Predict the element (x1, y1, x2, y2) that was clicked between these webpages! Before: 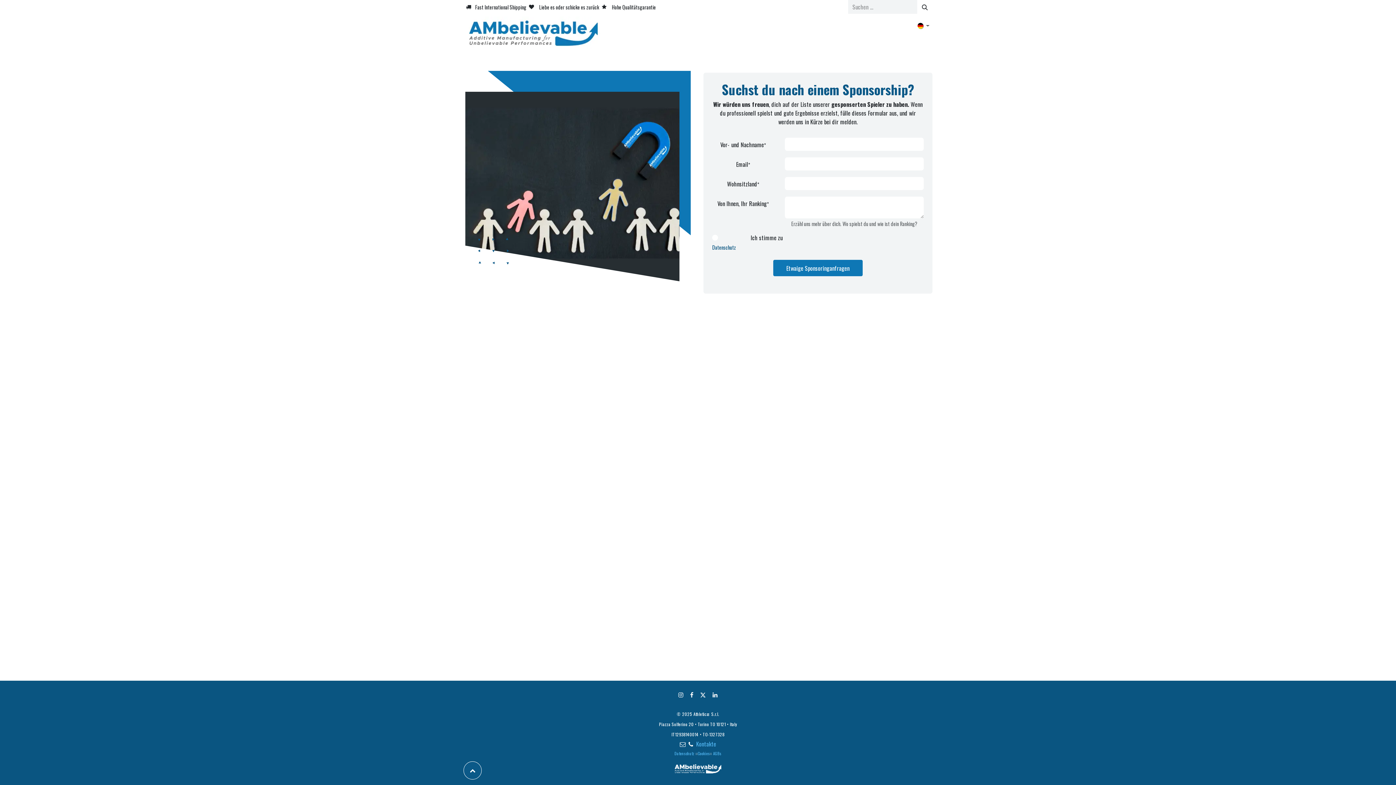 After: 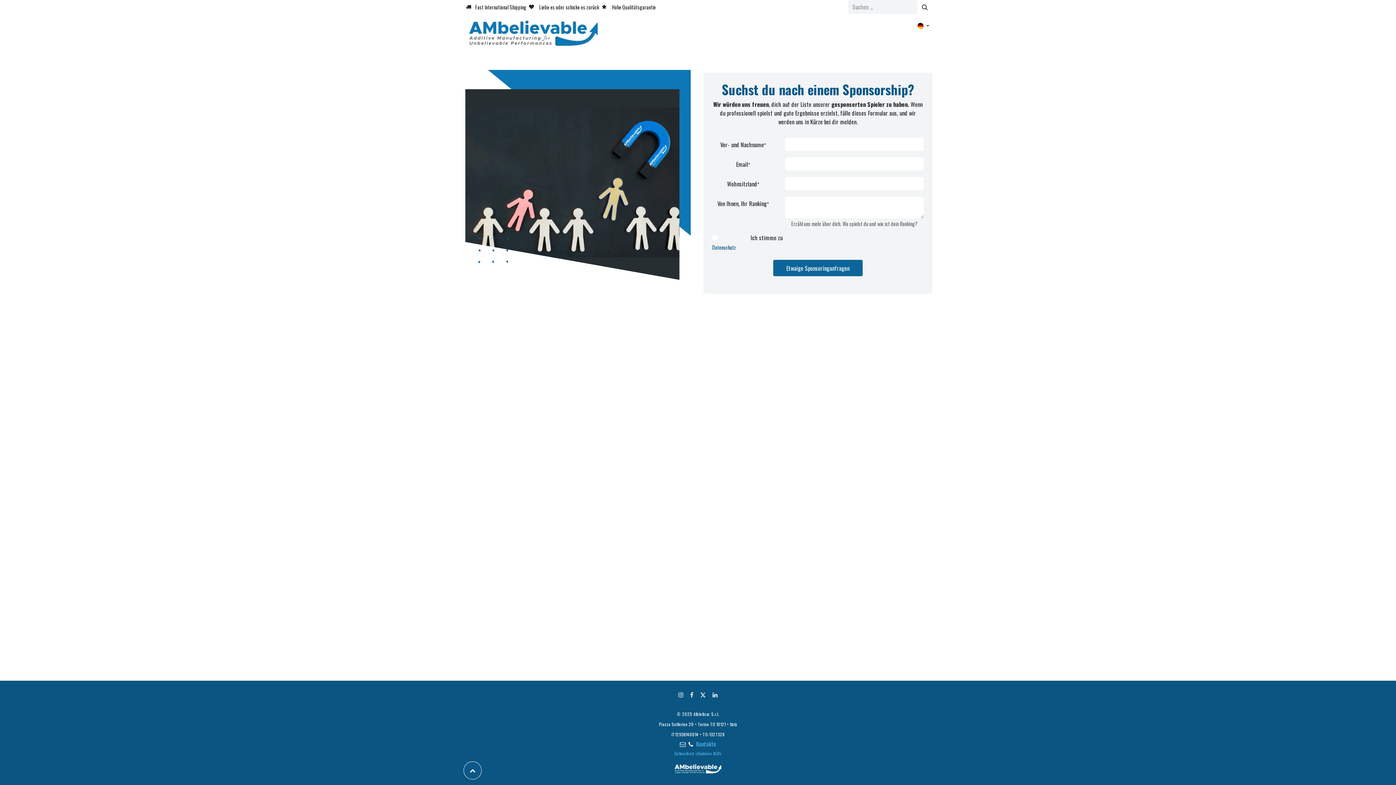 Action: bbox: (773, 260, 862, 276) label: Etwaige Sponsoringanfragen